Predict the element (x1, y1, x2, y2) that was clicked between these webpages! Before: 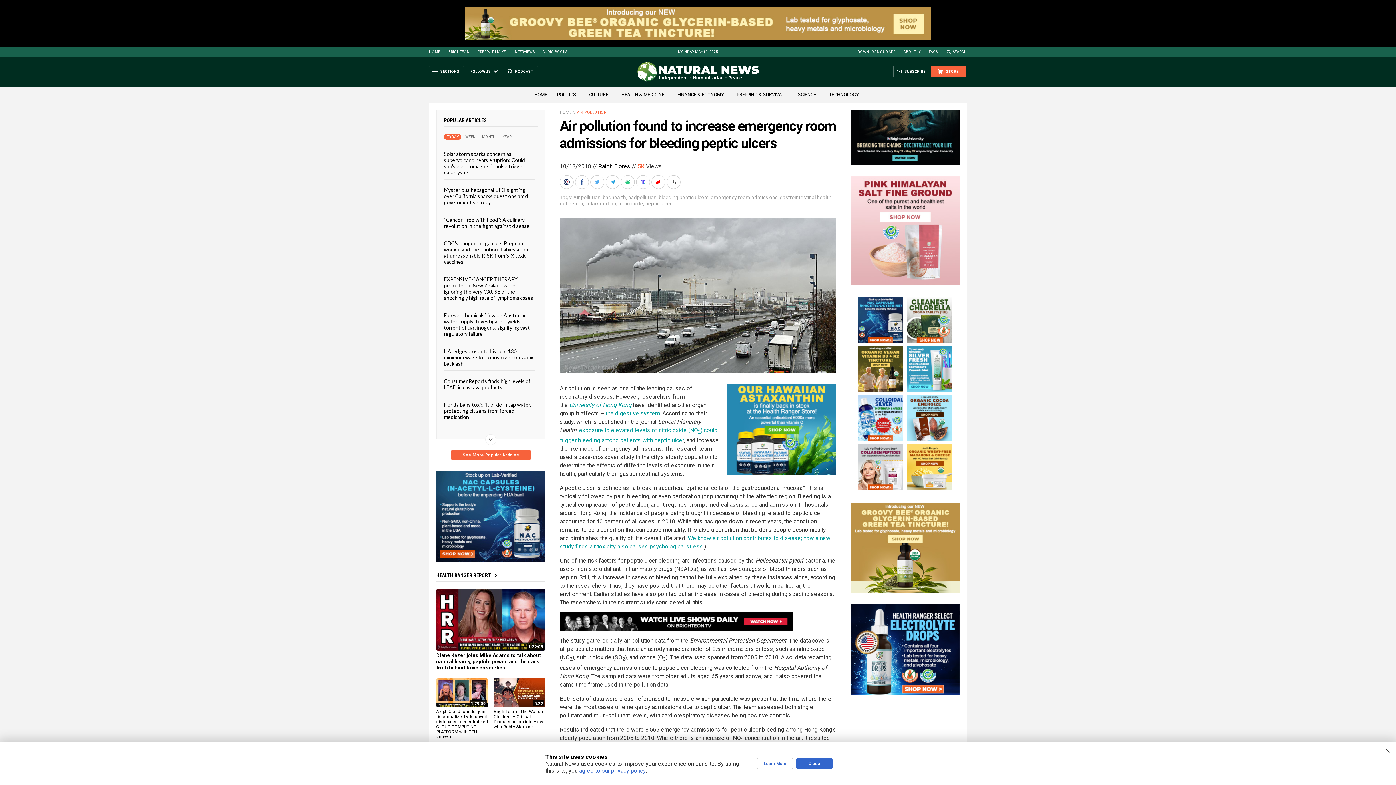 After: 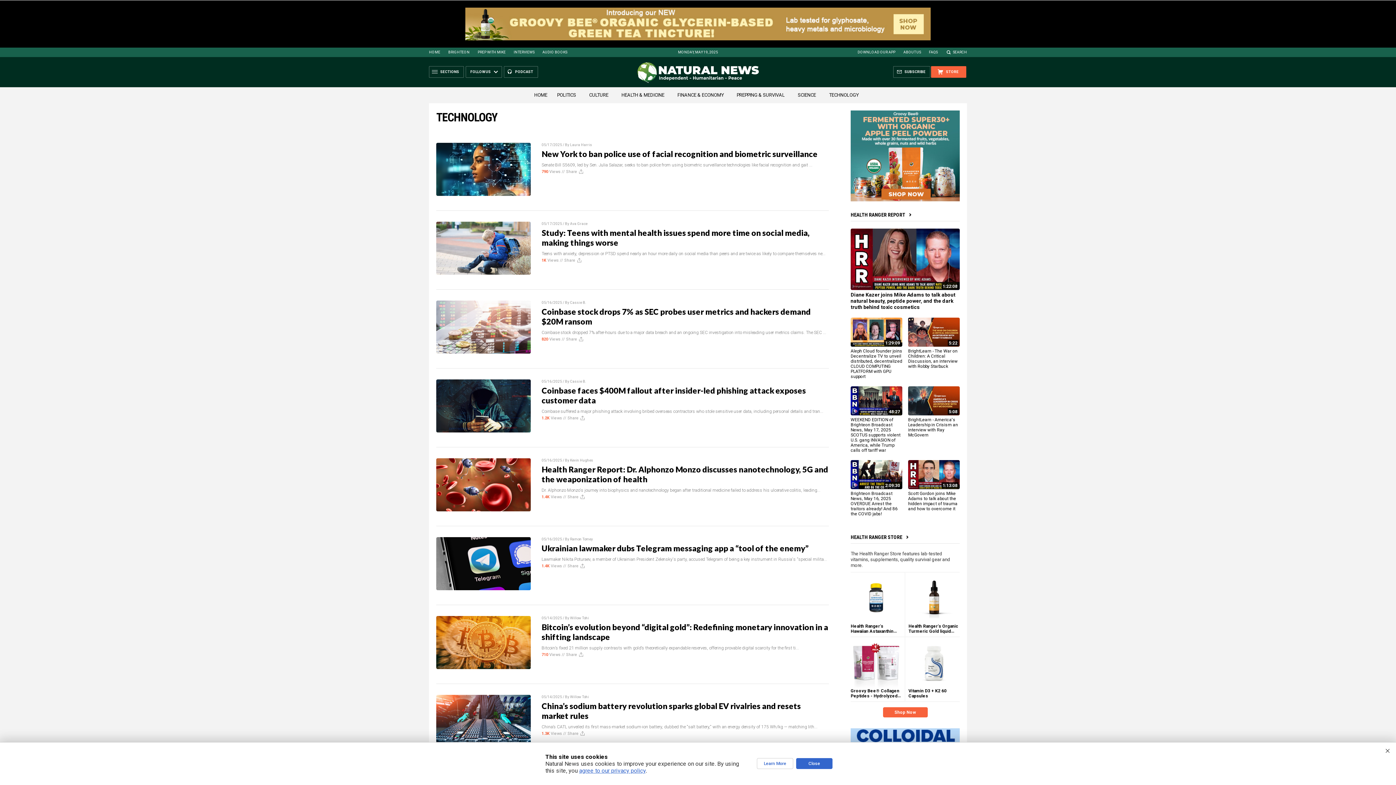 Action: label: TECHNOLOGY bbox: (824, 92, 863, 97)